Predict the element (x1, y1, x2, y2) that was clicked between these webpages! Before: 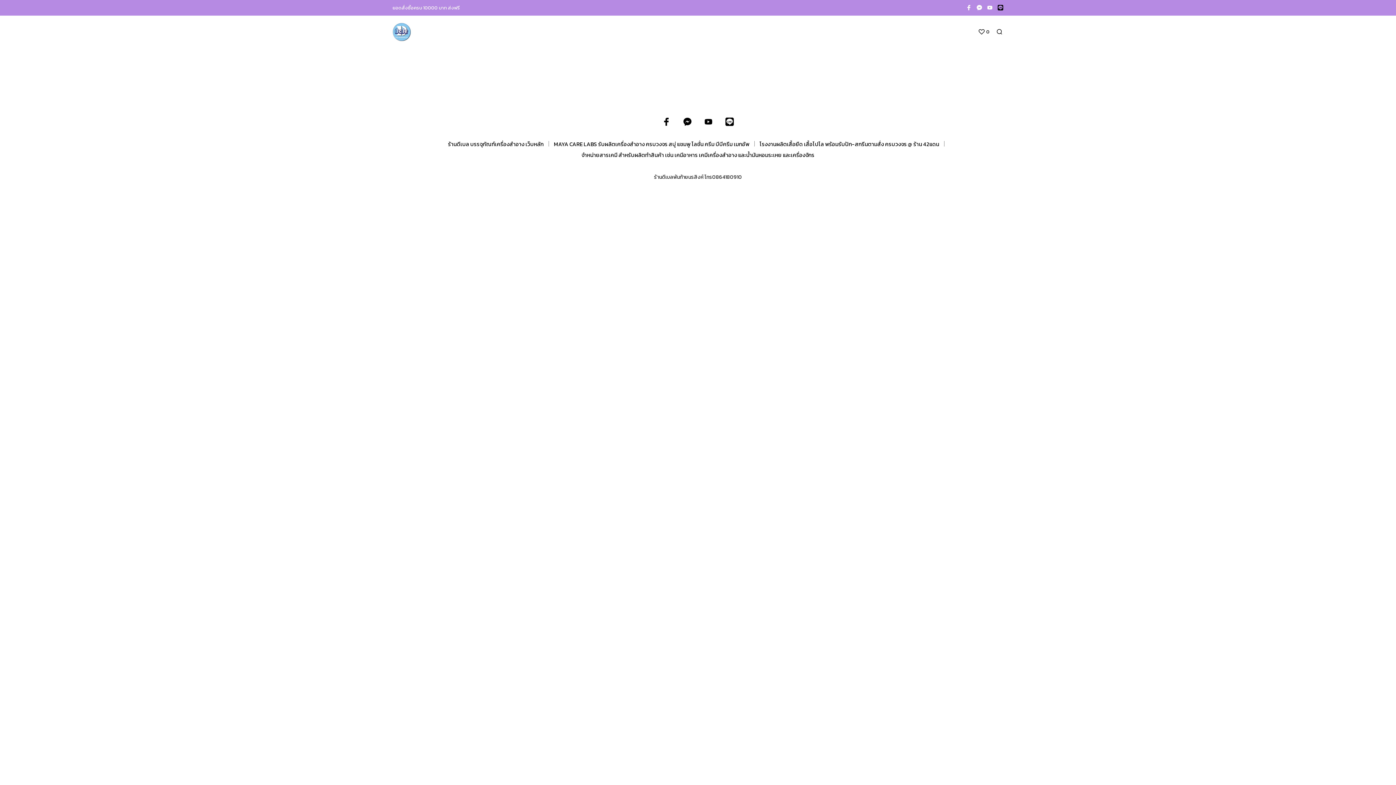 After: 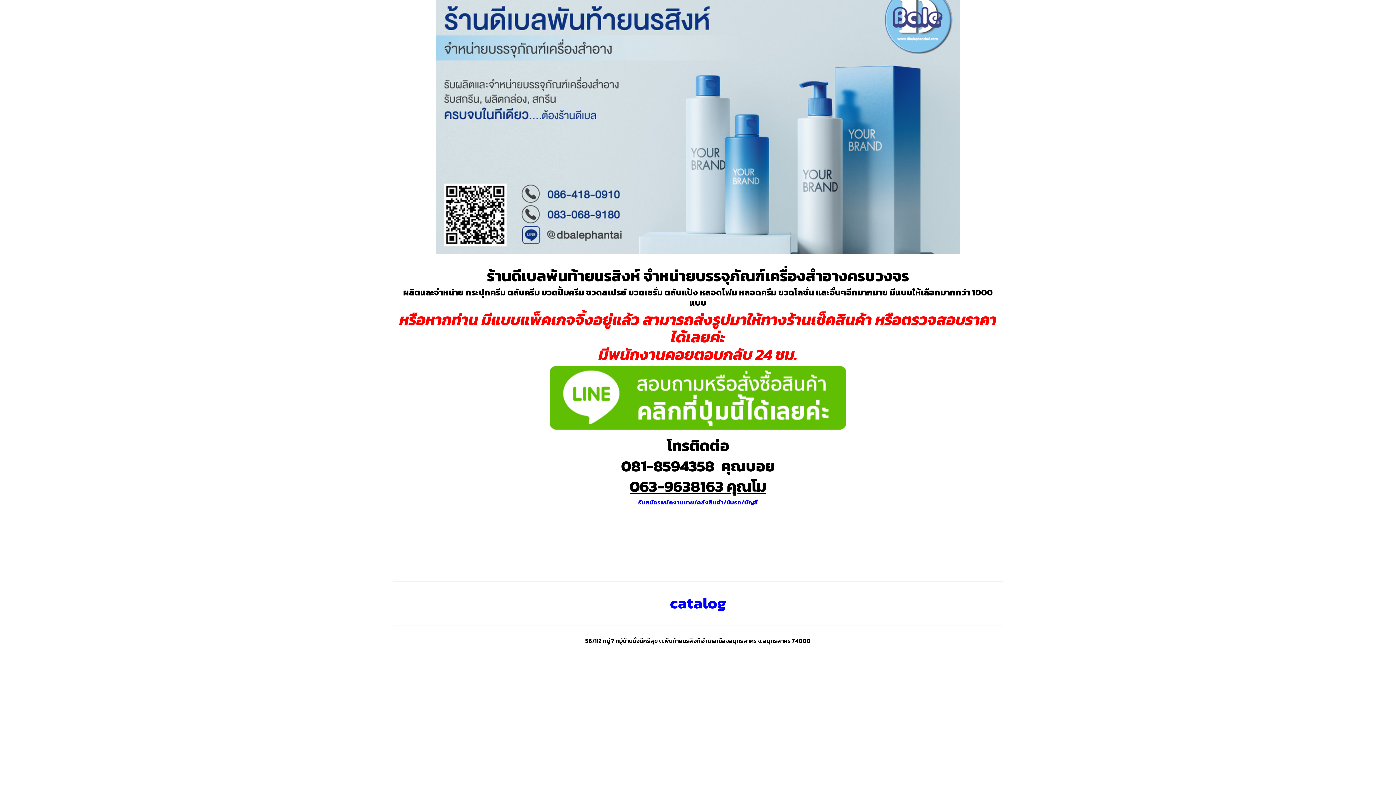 Action: bbox: (392, 27, 410, 34)